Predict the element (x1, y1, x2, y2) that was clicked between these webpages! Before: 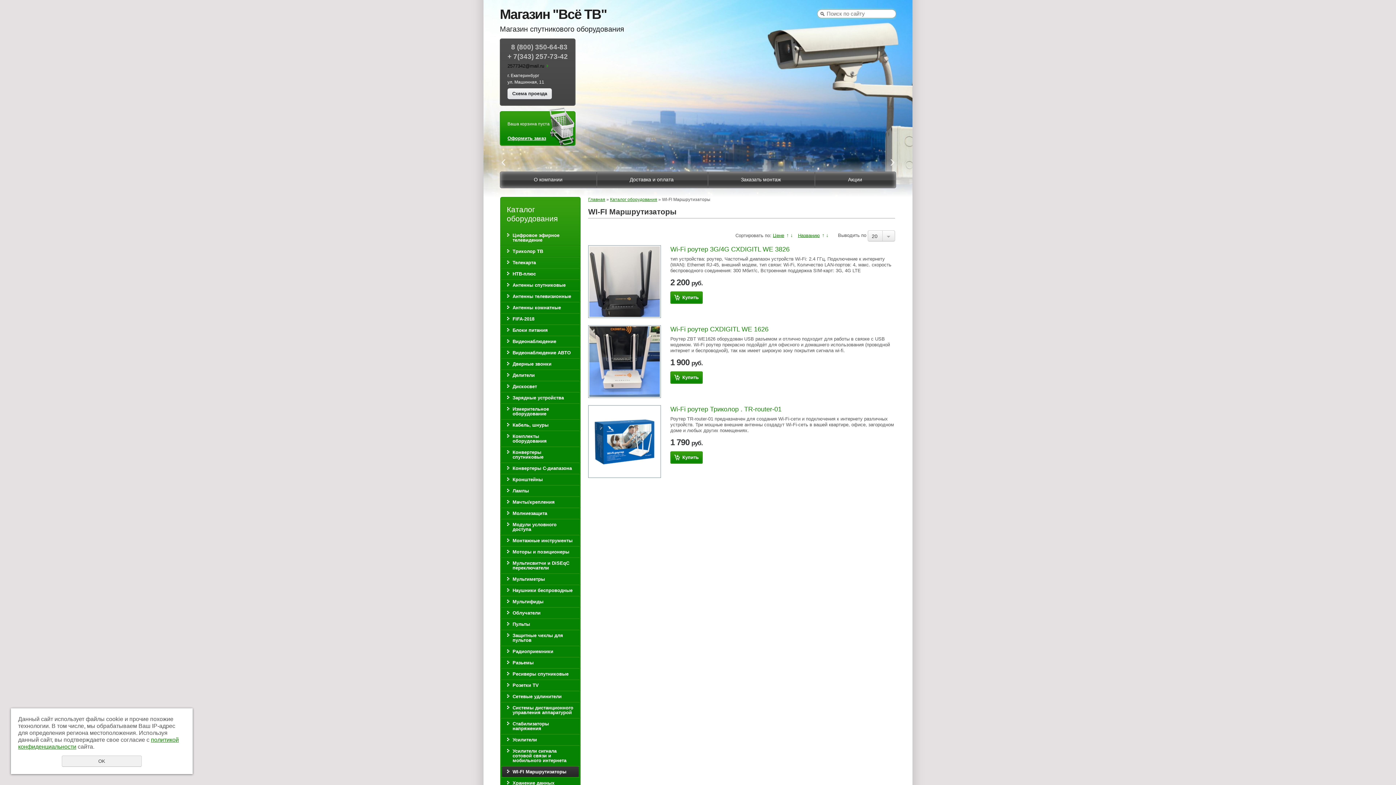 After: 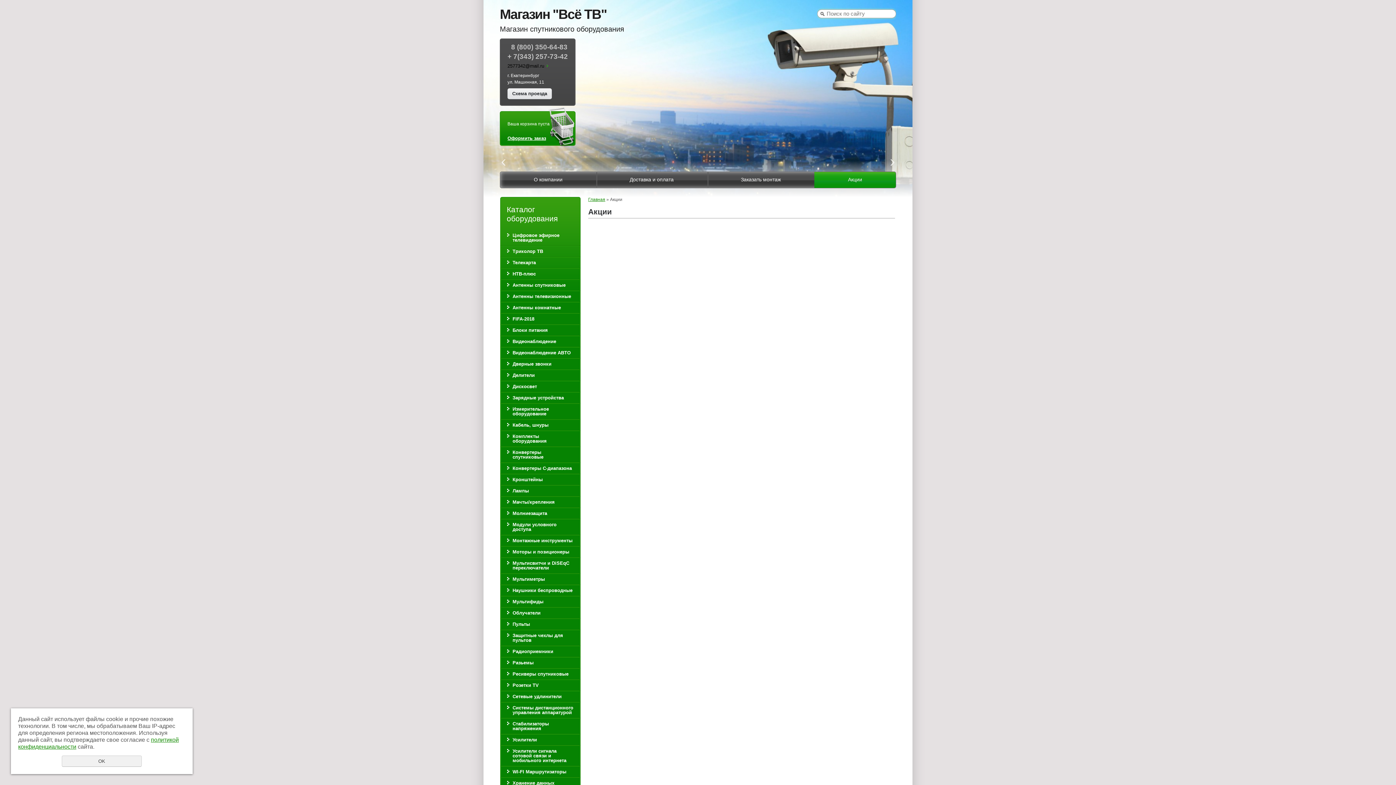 Action: label: Акции bbox: (814, 172, 896, 188)